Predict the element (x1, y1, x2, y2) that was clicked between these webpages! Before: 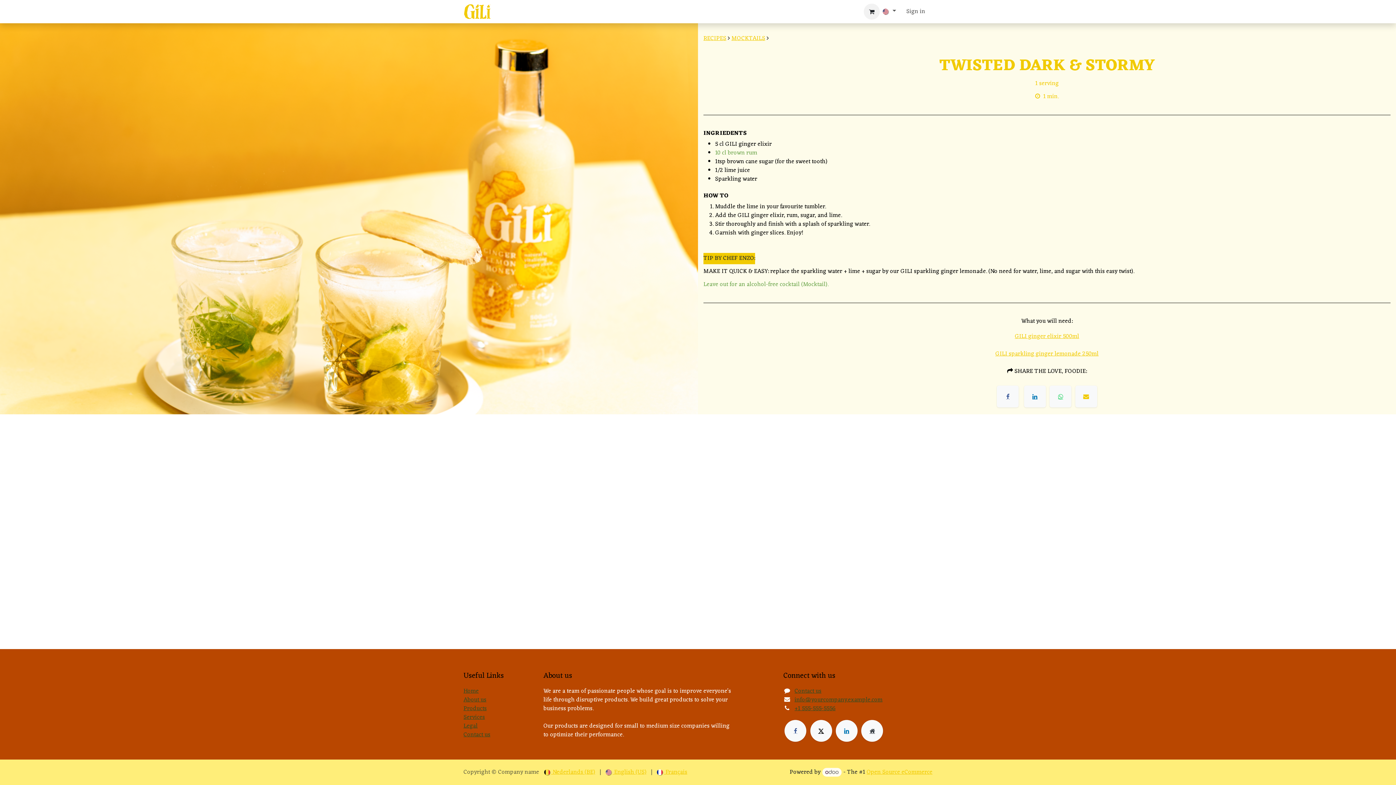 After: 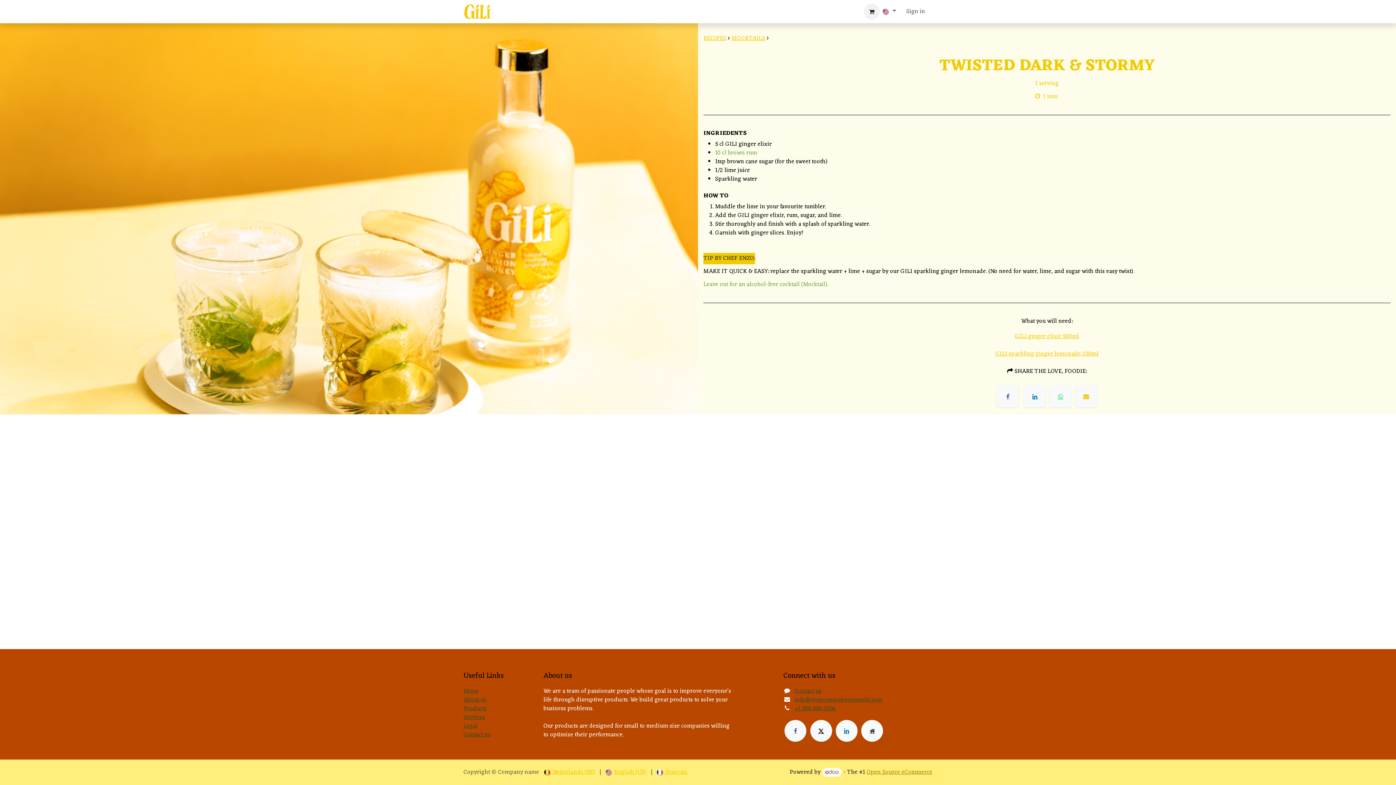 Action: bbox: (866, 767, 932, 778) label: Open Source eCommerce